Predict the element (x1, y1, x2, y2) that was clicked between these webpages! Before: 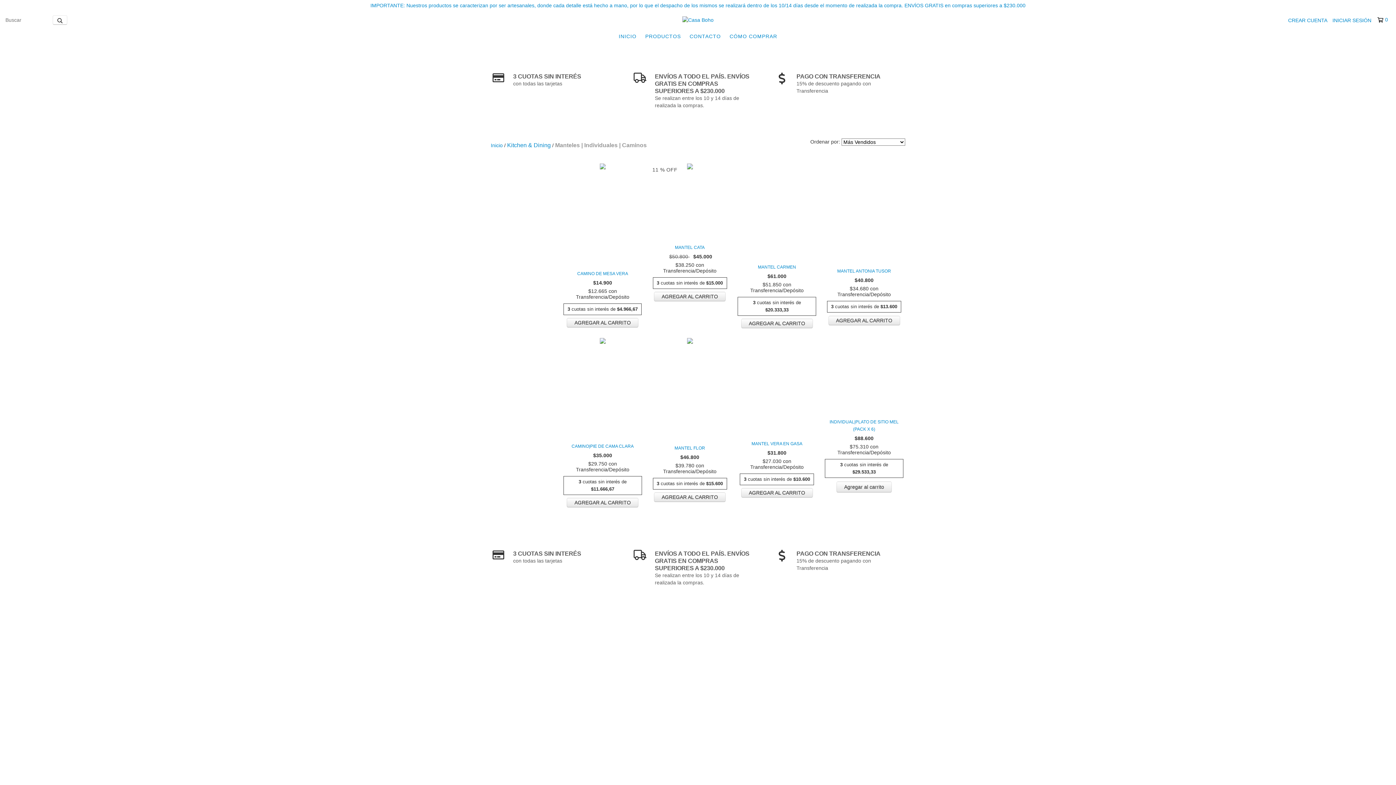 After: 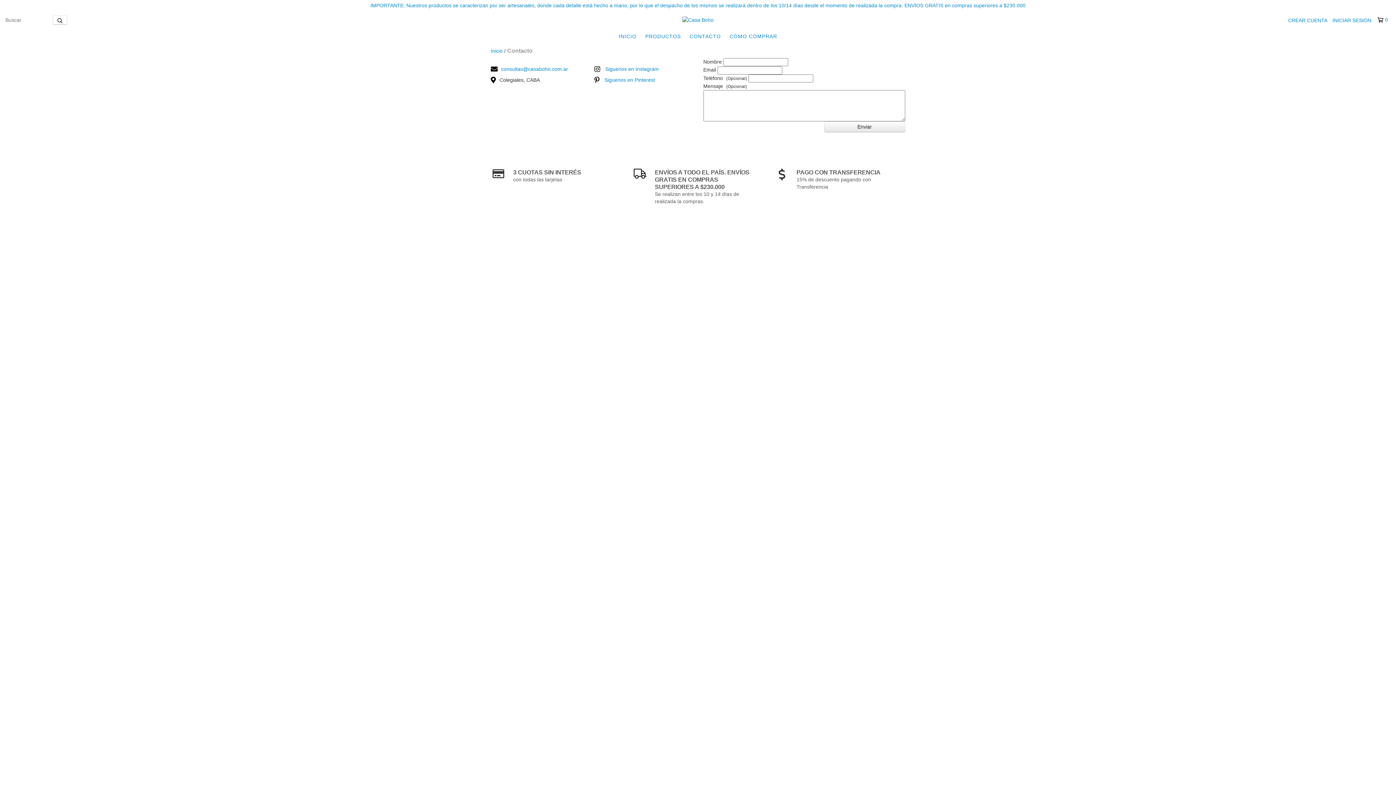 Action: label: CONTACTO bbox: (686, 29, 724, 43)